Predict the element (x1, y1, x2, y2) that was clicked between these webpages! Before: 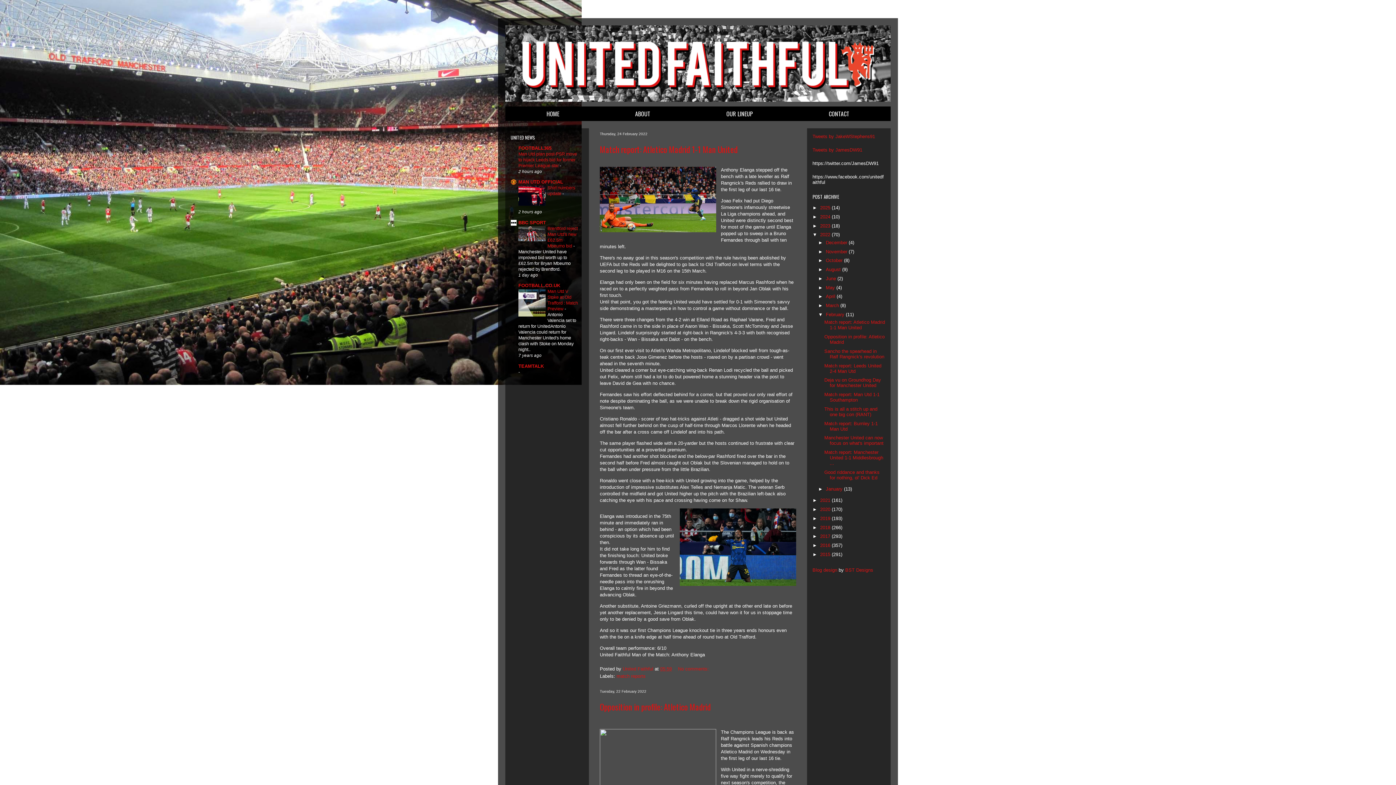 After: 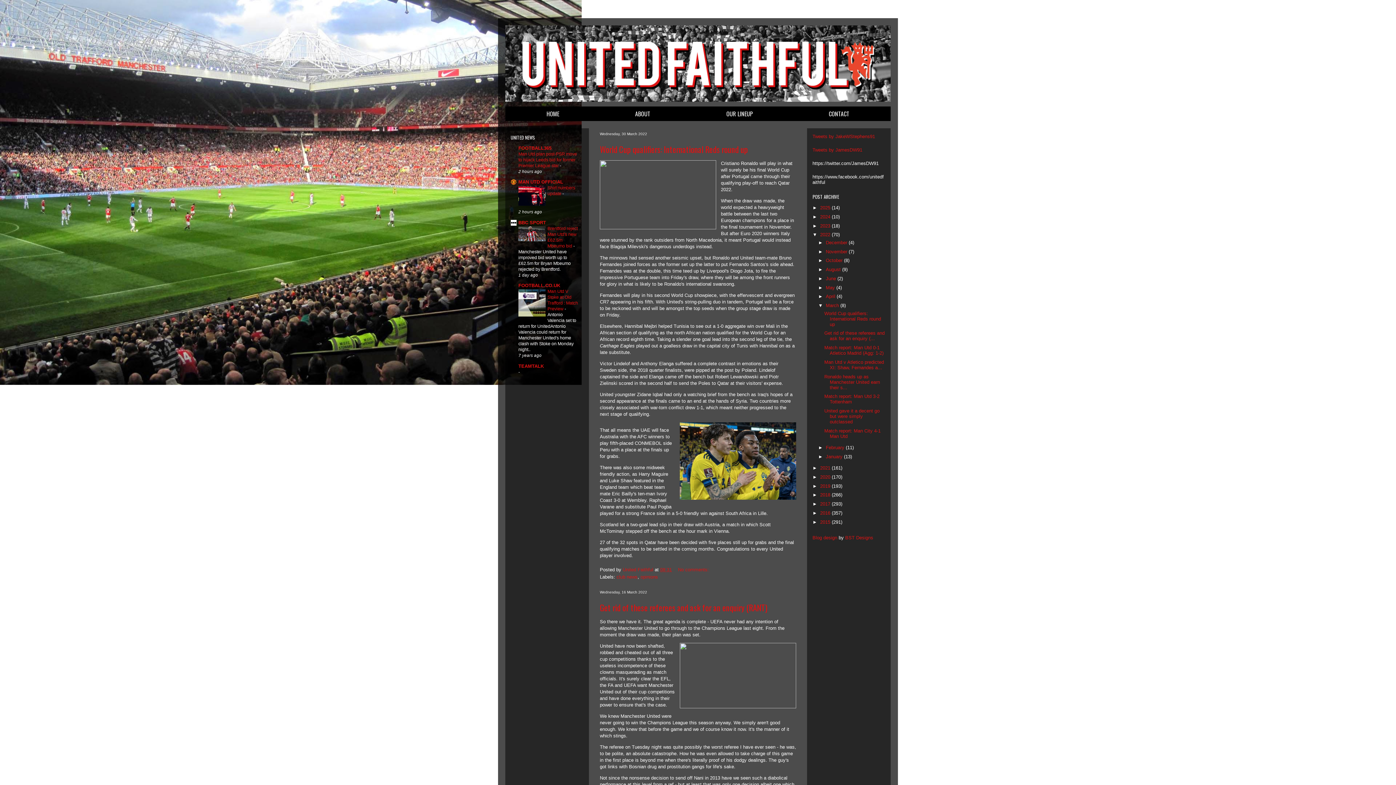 Action: label: March  bbox: (826, 302, 840, 308)